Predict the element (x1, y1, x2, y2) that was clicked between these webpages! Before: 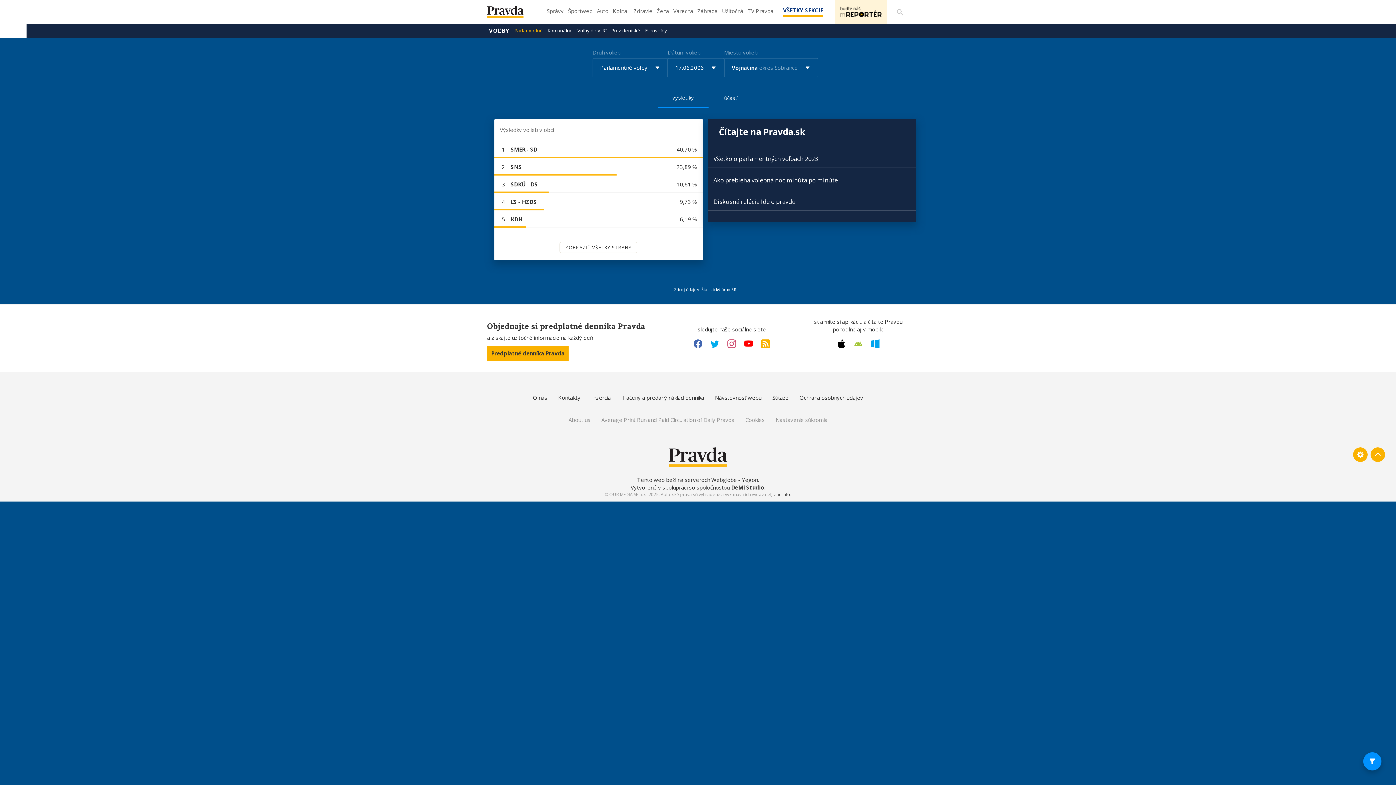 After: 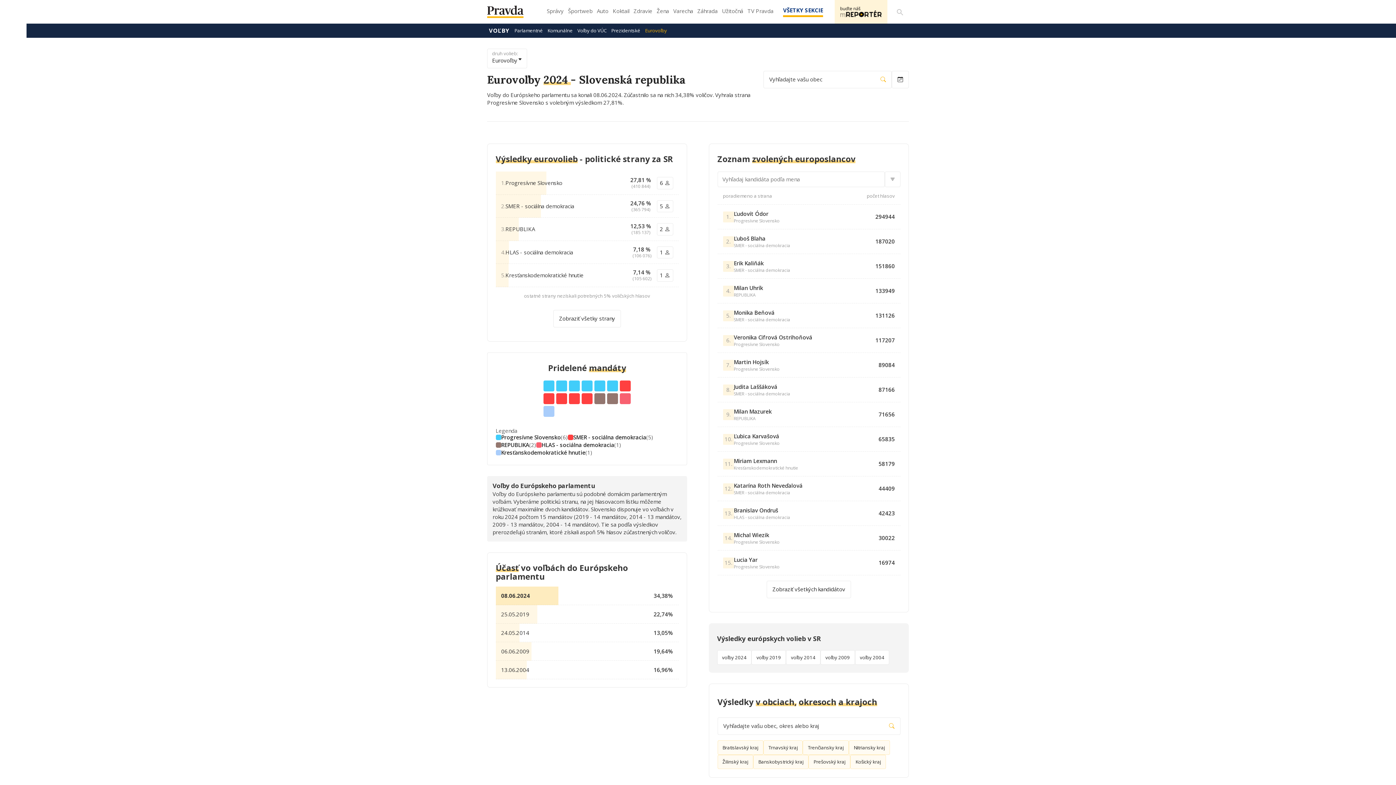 Action: label: Eurovoľby bbox: (643, 23, 669, 37)